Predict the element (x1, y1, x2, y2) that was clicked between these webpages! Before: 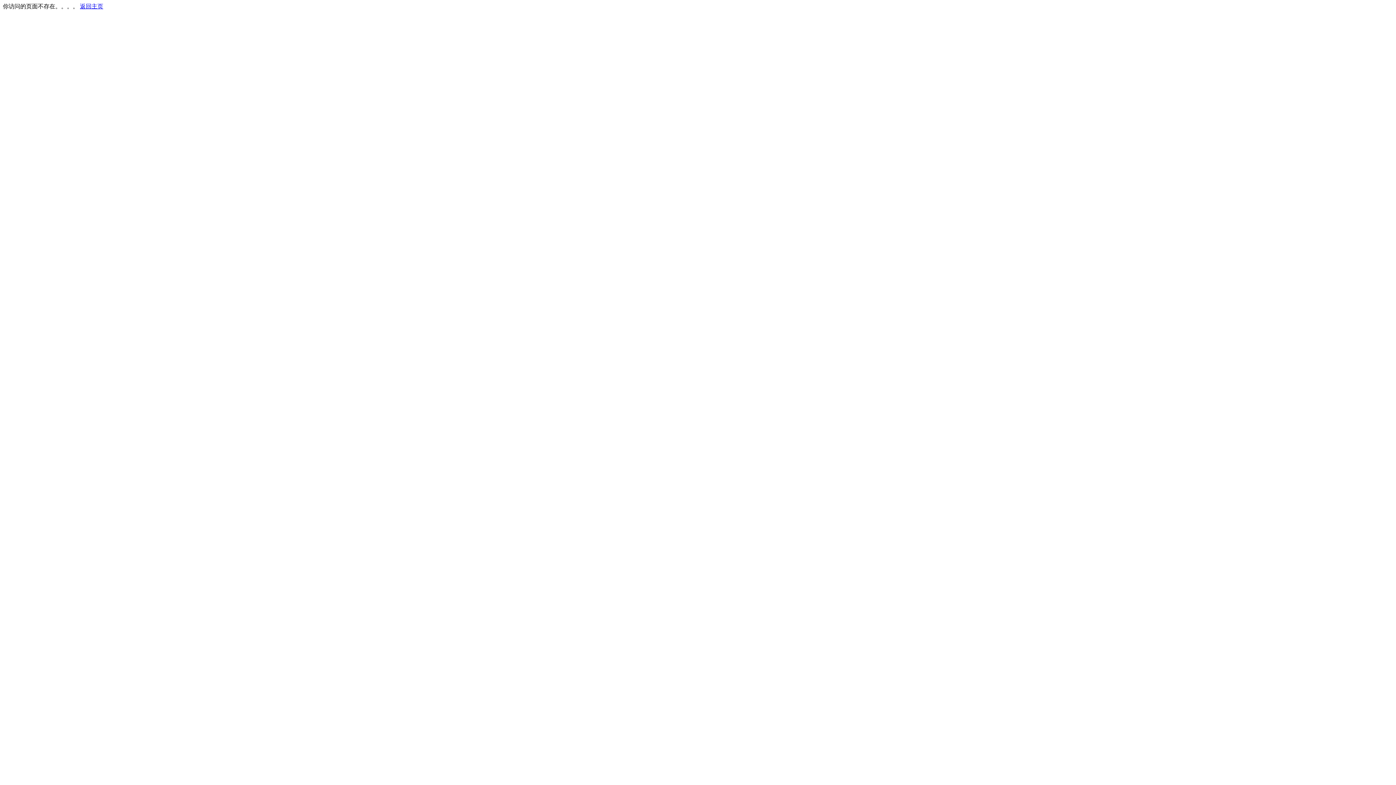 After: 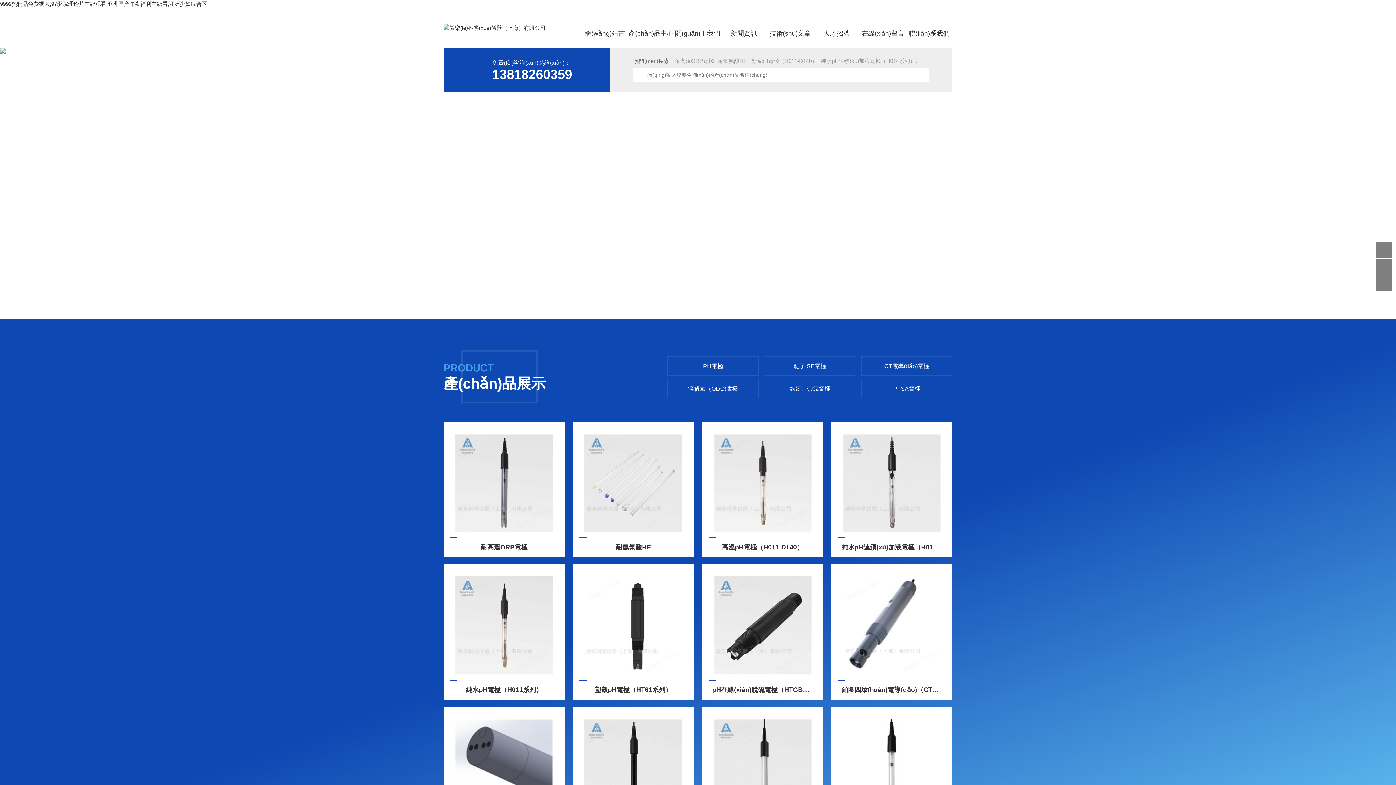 Action: label: 返回主页 bbox: (80, 3, 103, 9)